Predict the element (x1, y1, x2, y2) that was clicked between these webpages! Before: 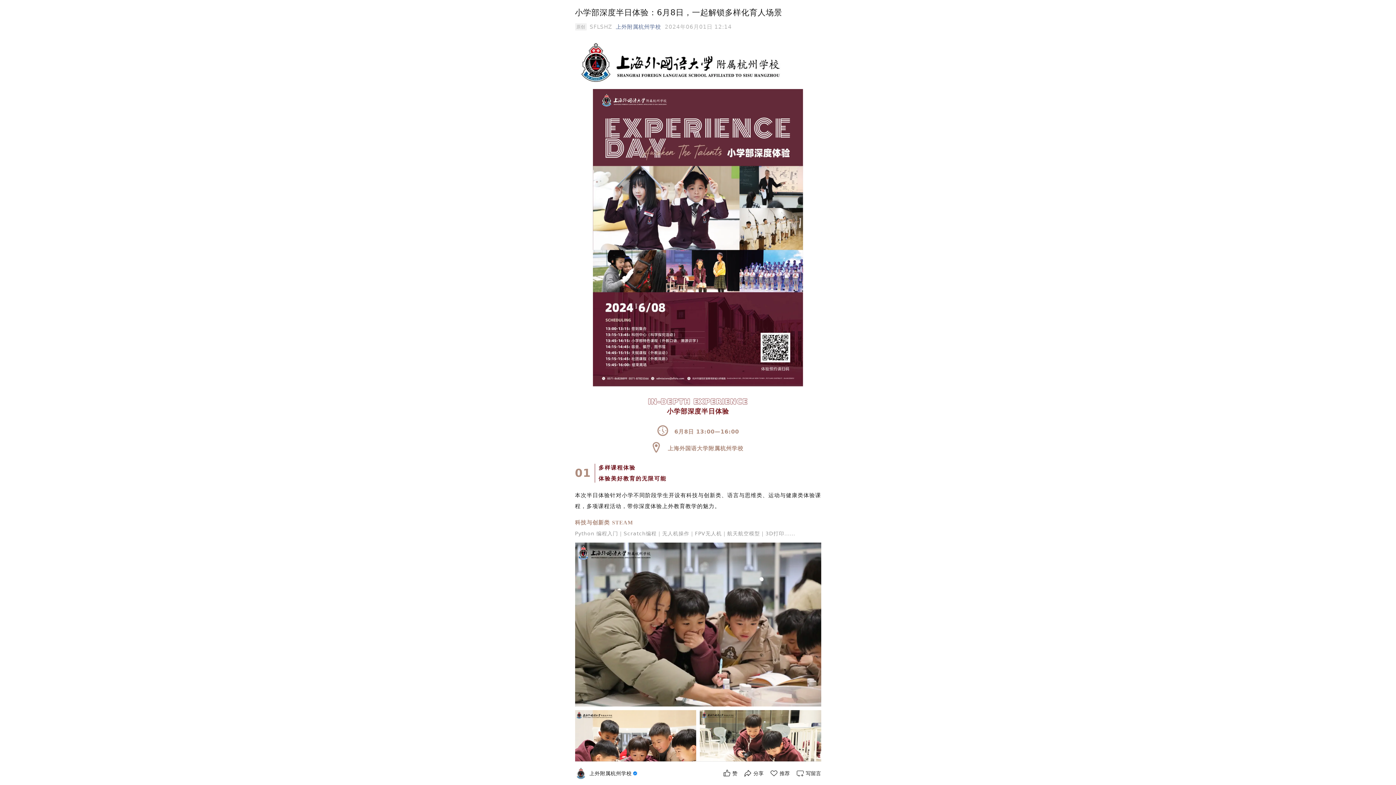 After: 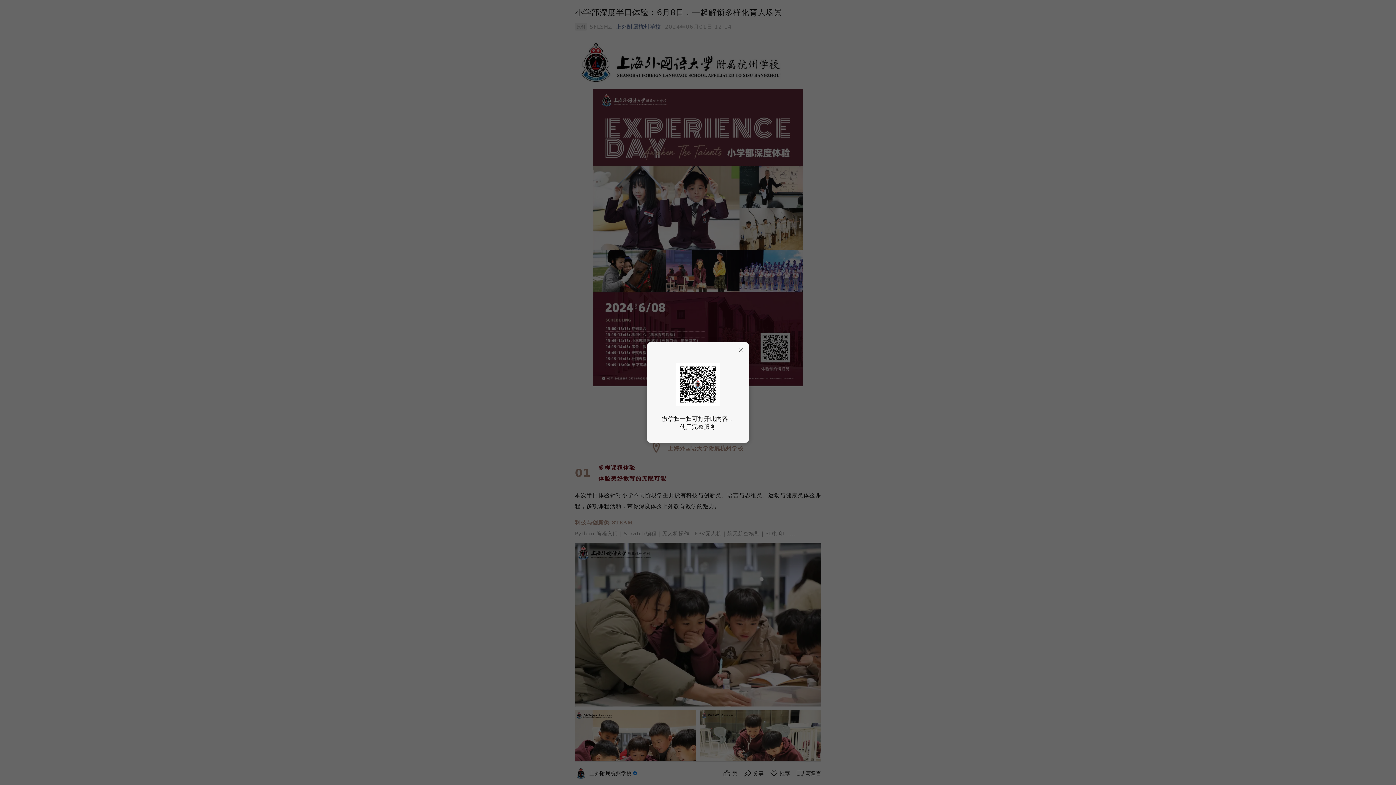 Action: label: 赞 bbox: (722, 769, 737, 778)